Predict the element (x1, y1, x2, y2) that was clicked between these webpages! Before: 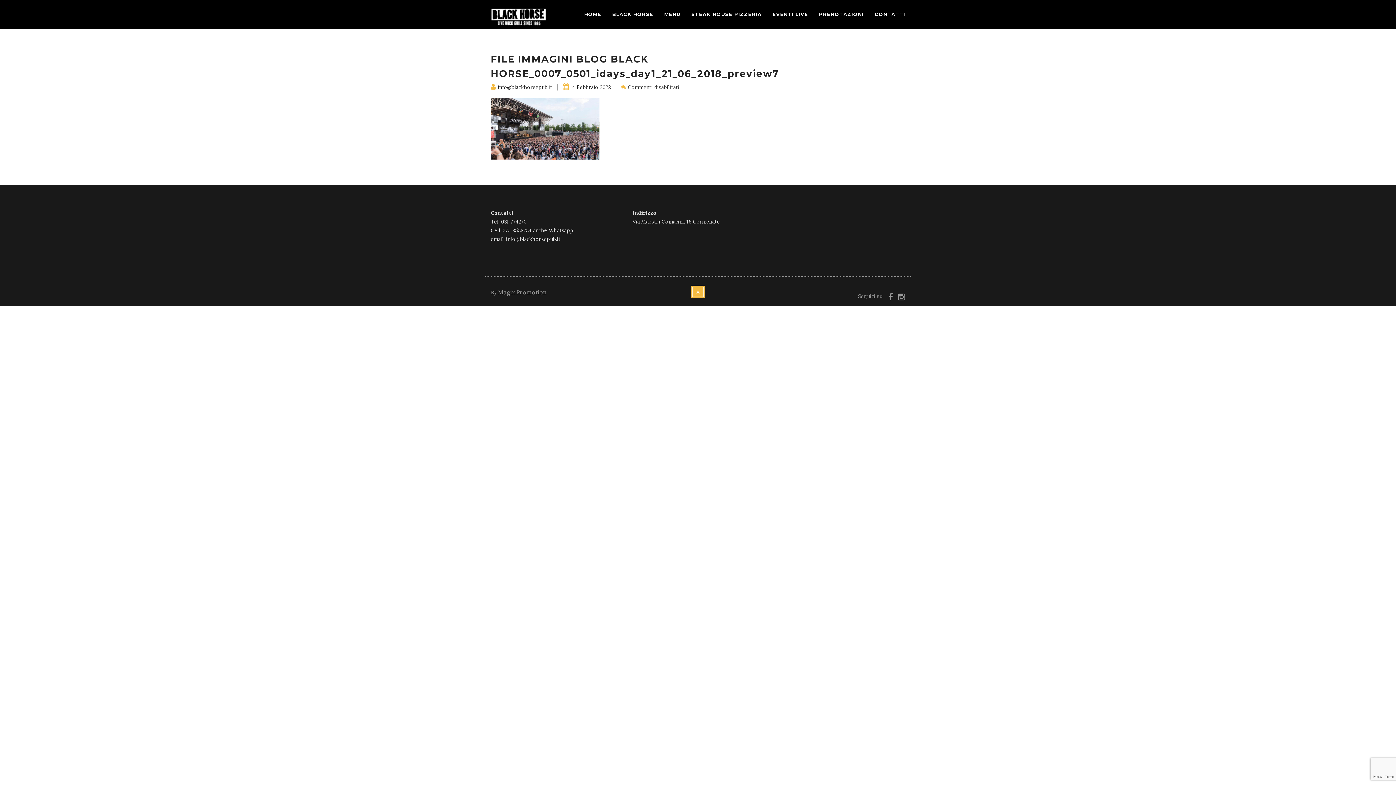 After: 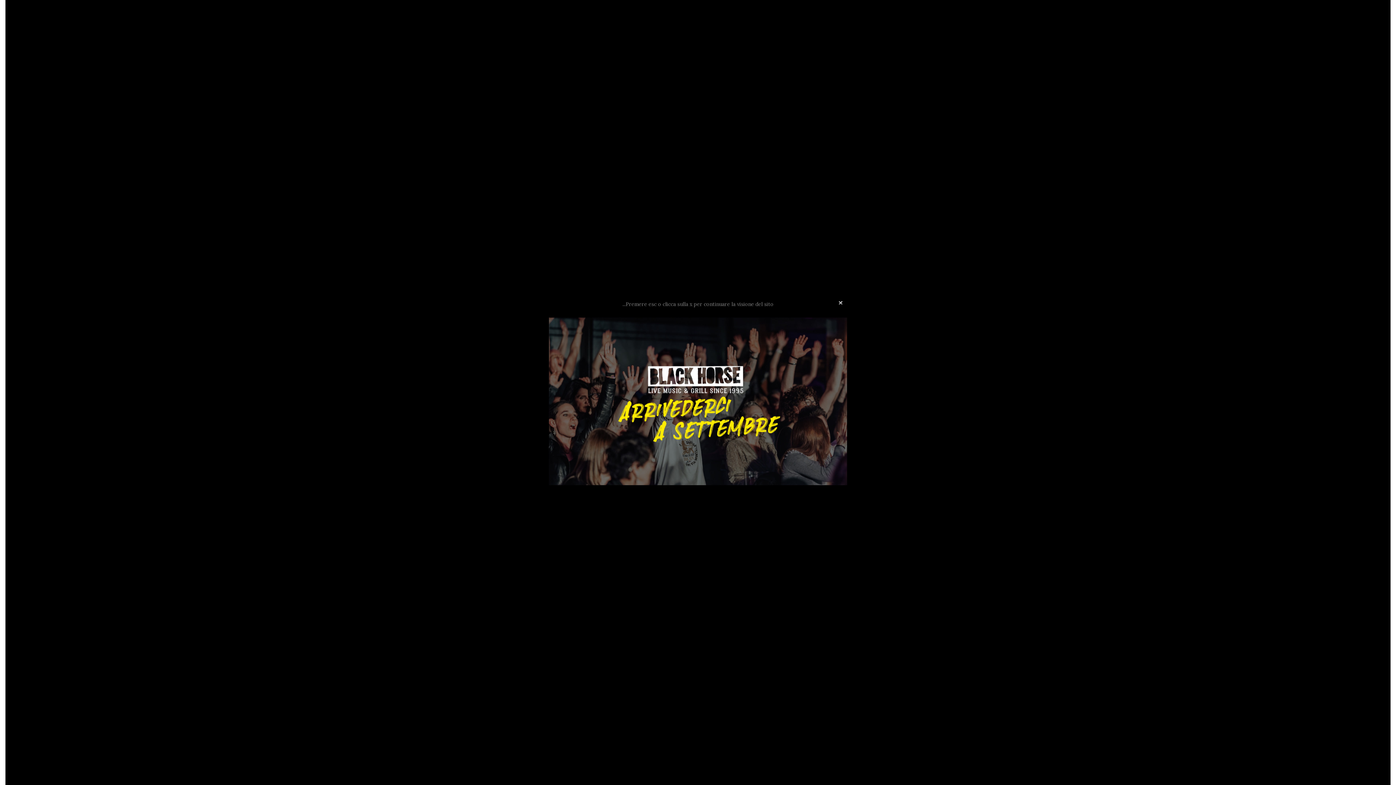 Action: bbox: (485, 10, 552, 21)